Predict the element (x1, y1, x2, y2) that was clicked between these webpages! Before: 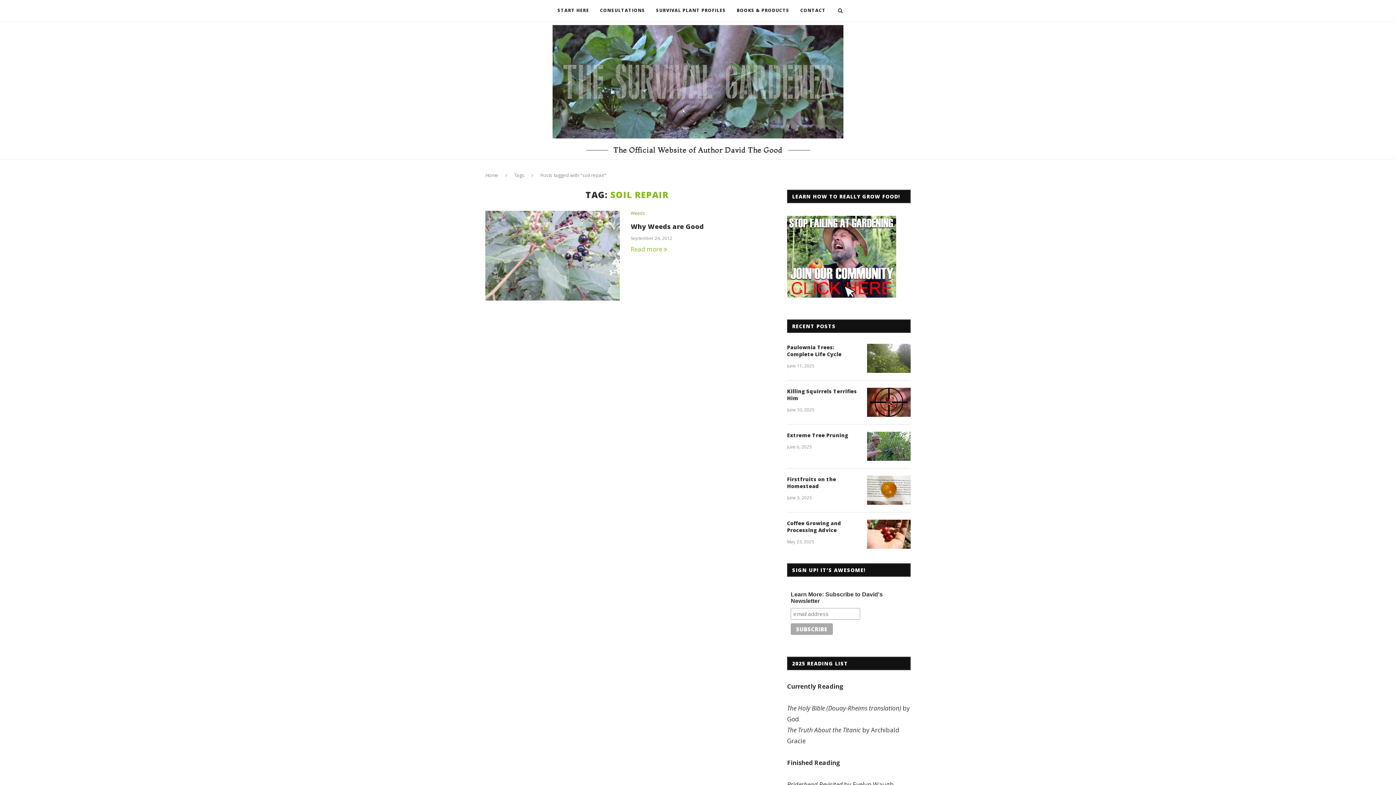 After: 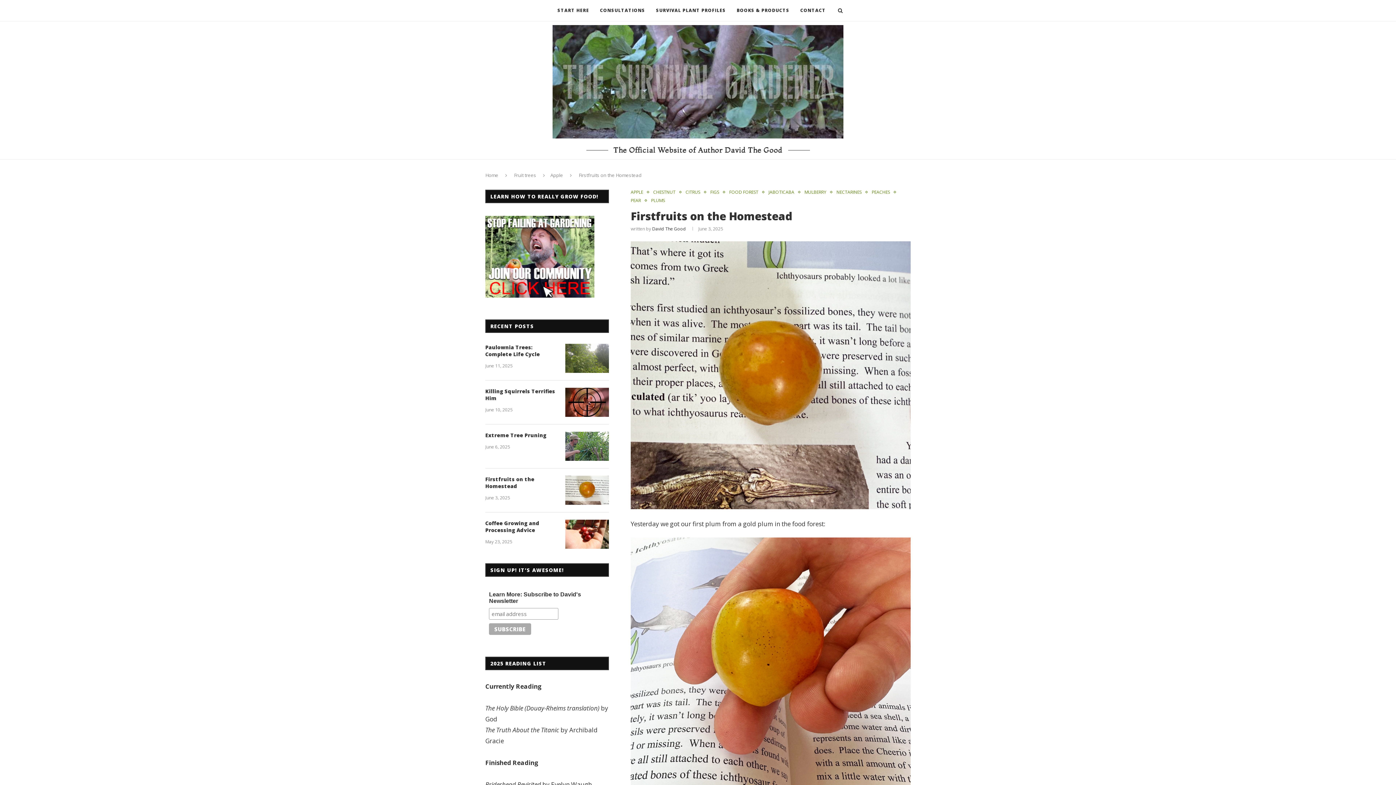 Action: label: Firstfruits on the Homestead bbox: (787, 476, 860, 489)